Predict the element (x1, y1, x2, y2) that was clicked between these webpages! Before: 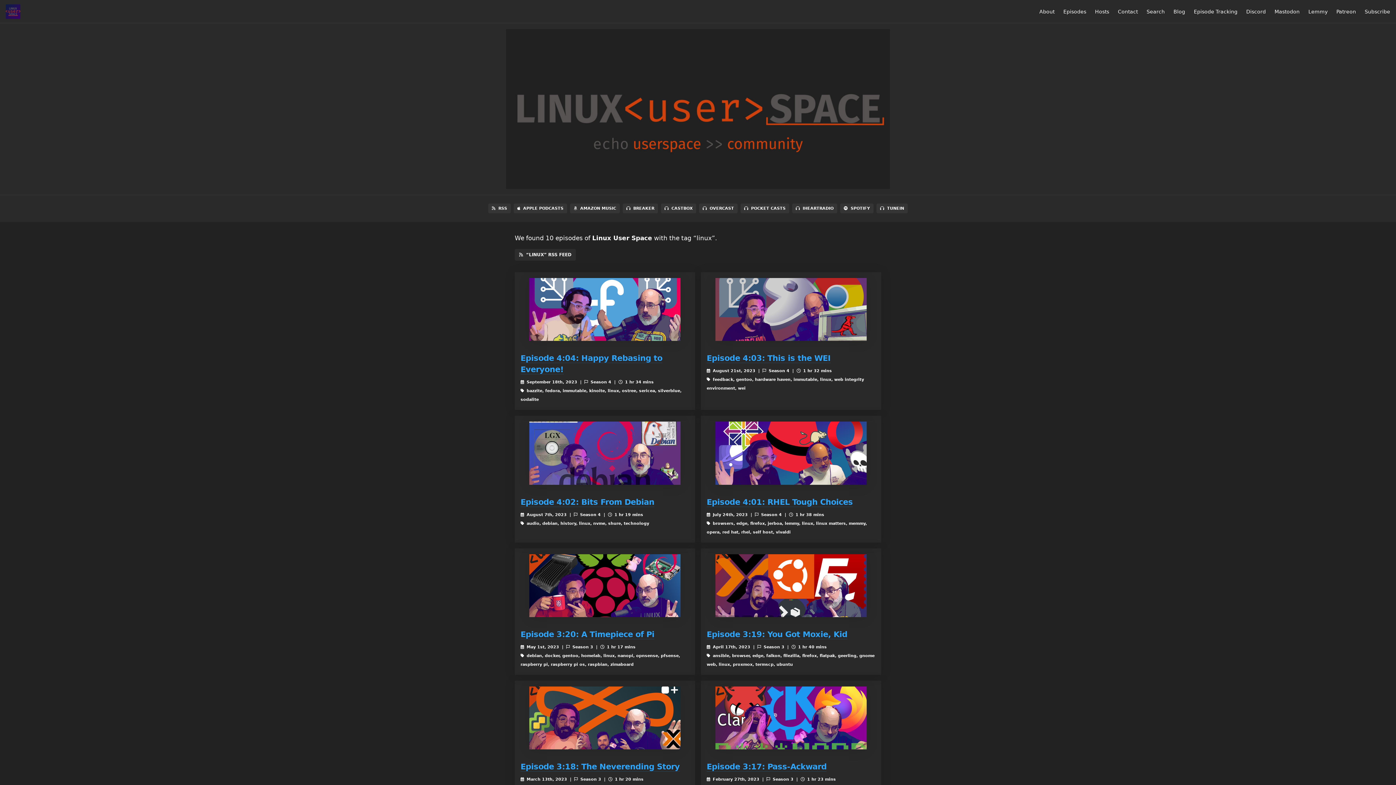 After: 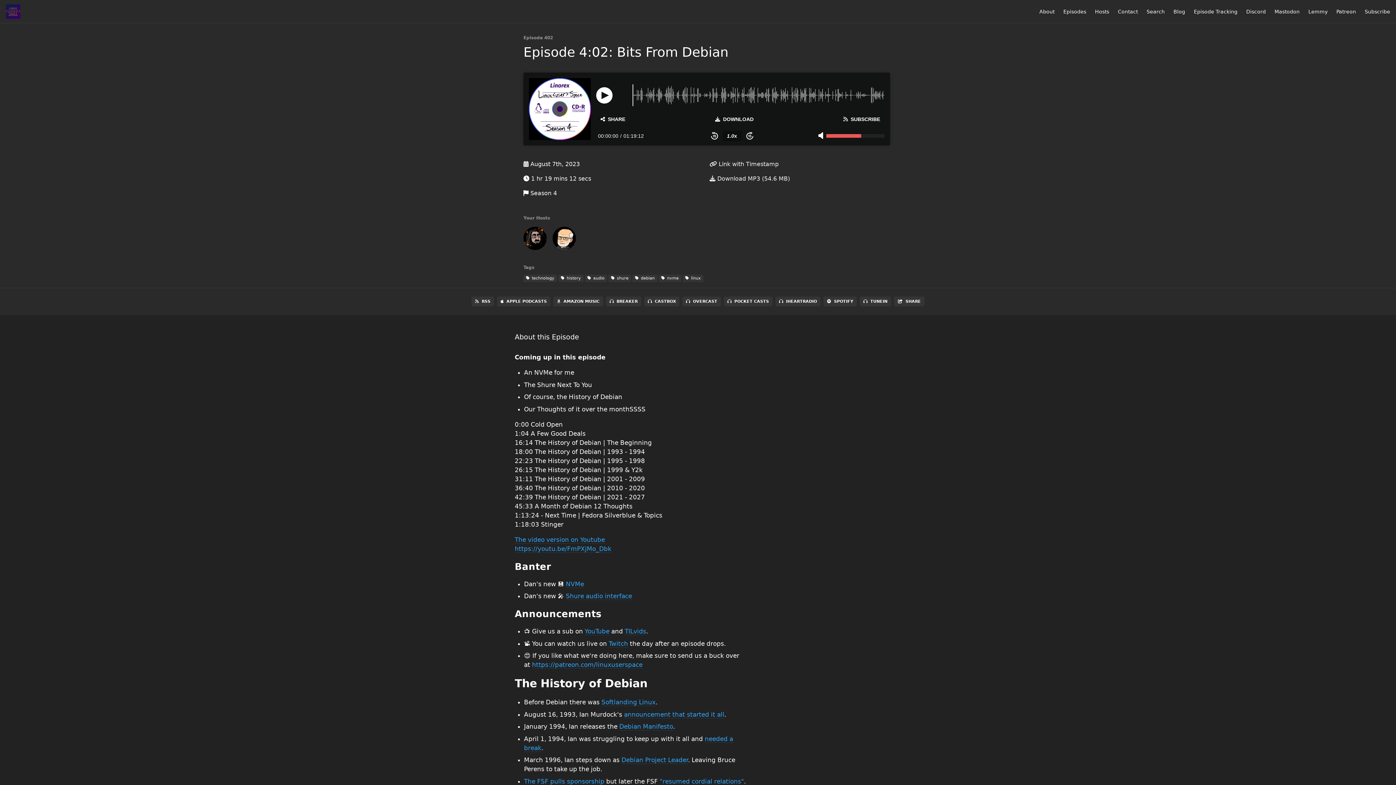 Action: bbox: (514, 421, 695, 484)